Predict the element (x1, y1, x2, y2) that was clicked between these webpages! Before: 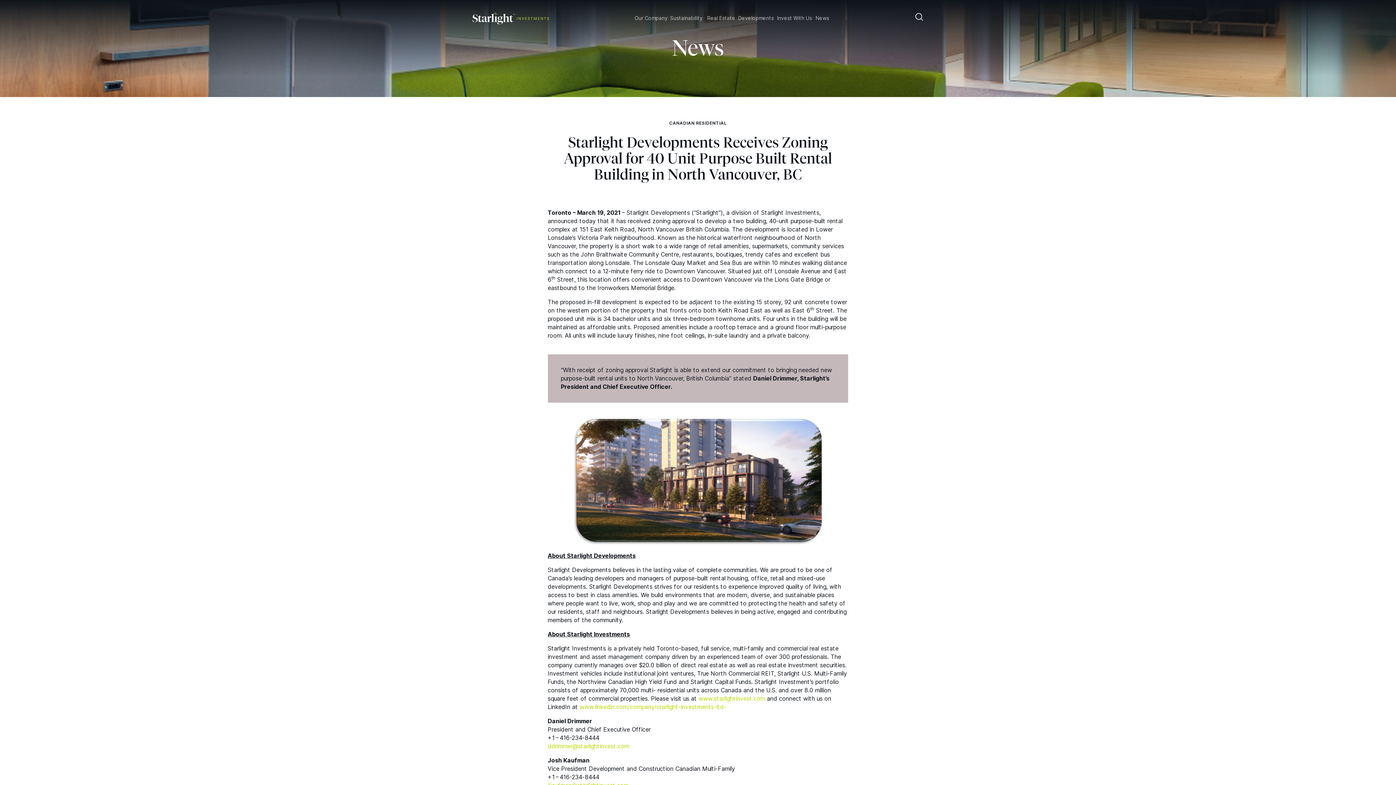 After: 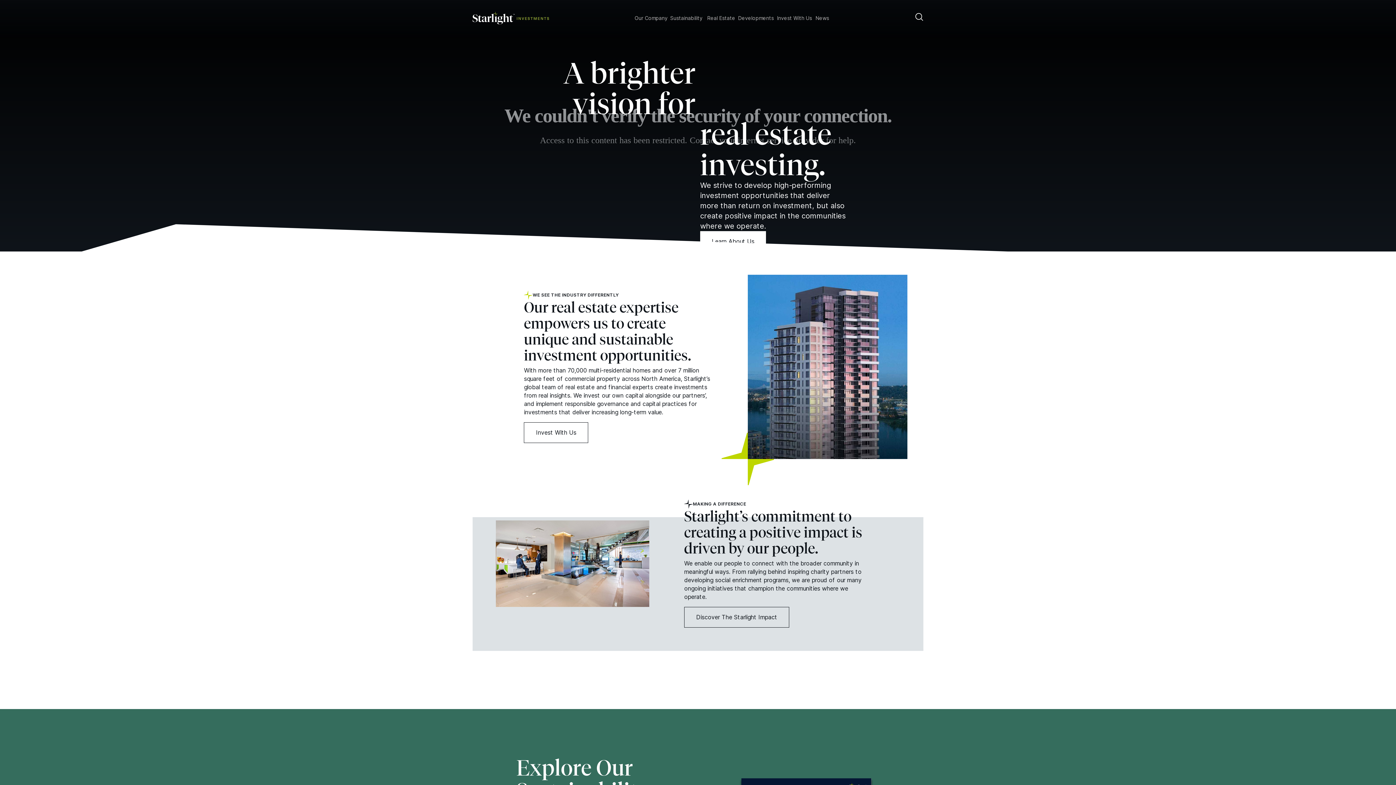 Action: label: www​.starlight​in​vest​.com bbox: (698, 695, 765, 702)